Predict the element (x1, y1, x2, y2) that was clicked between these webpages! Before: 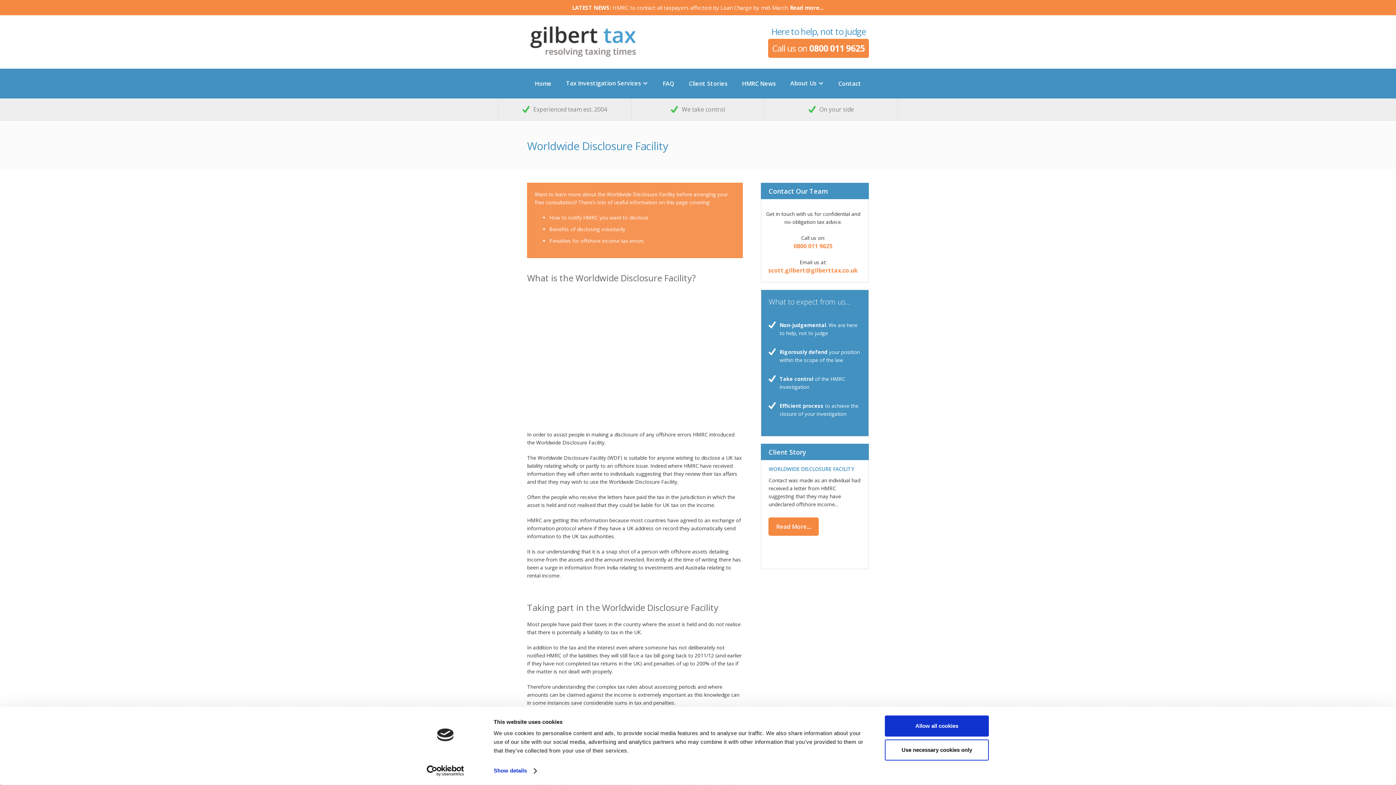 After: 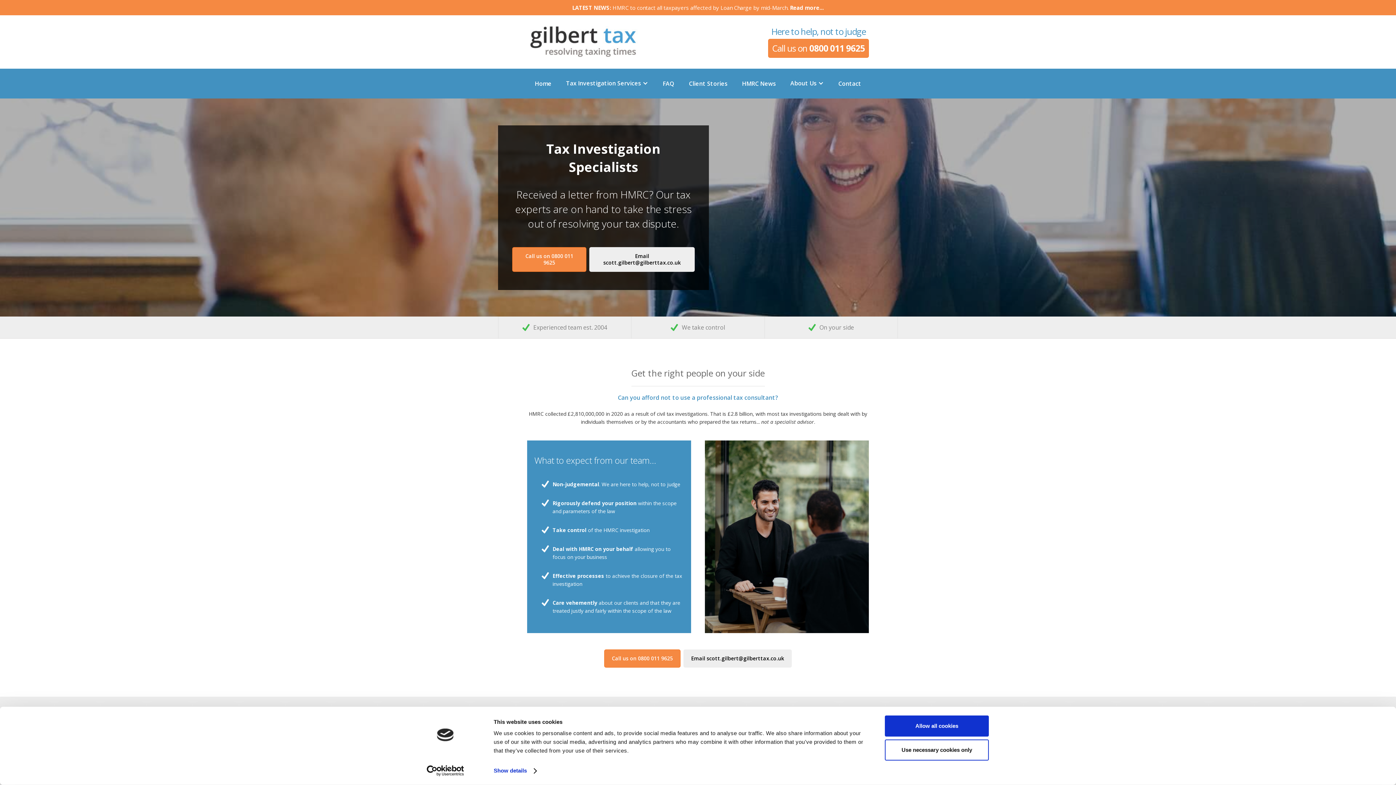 Action: bbox: (527, 26, 639, 57)